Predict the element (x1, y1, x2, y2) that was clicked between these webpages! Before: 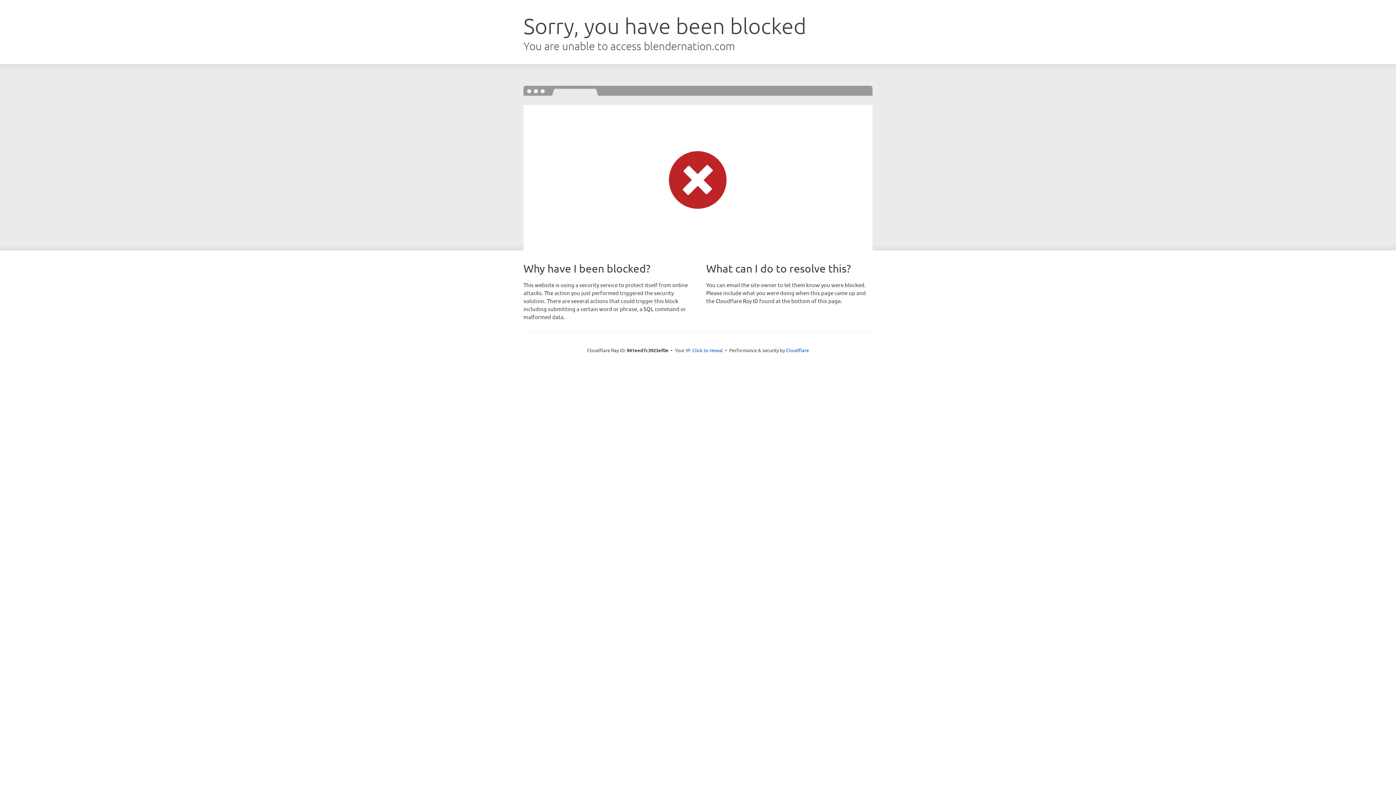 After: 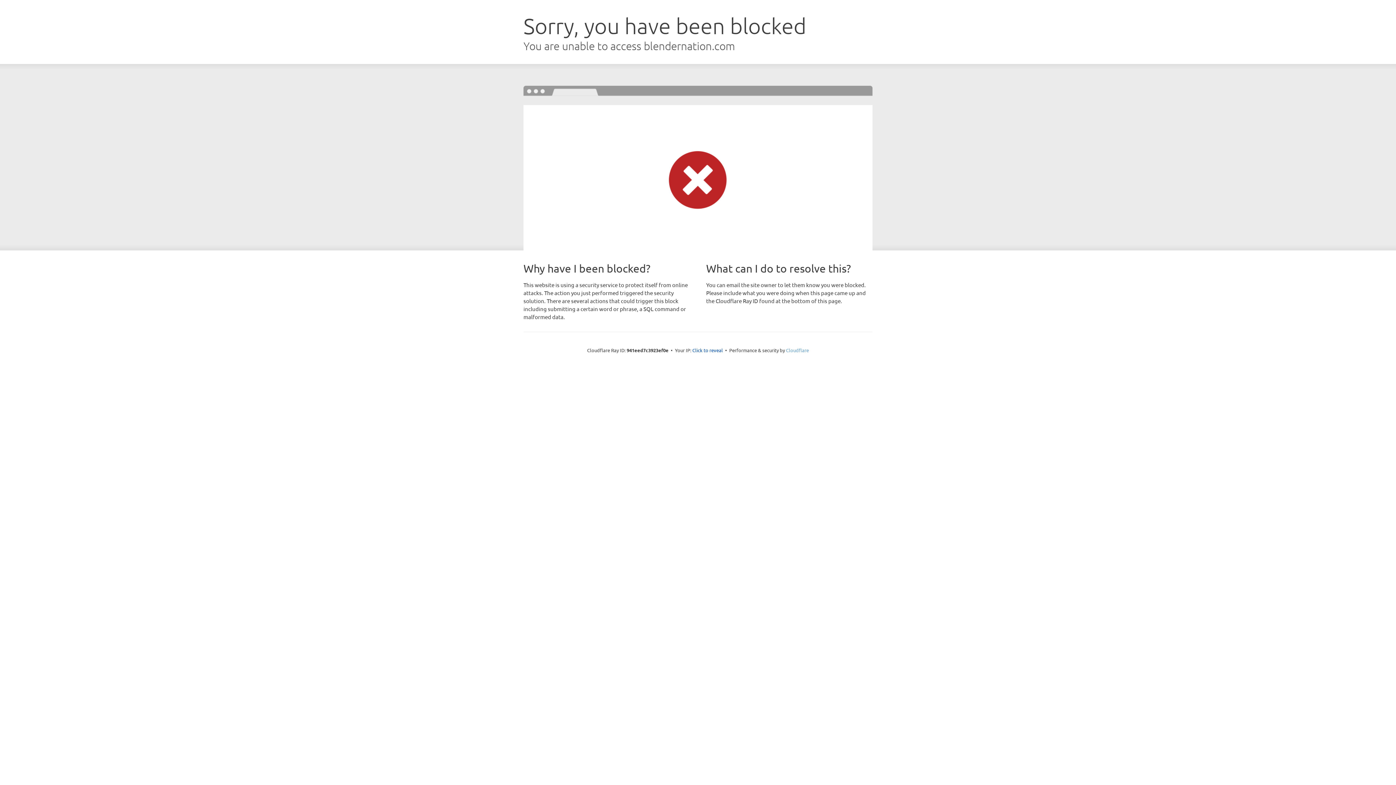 Action: label: Cloudflare bbox: (786, 347, 809, 353)